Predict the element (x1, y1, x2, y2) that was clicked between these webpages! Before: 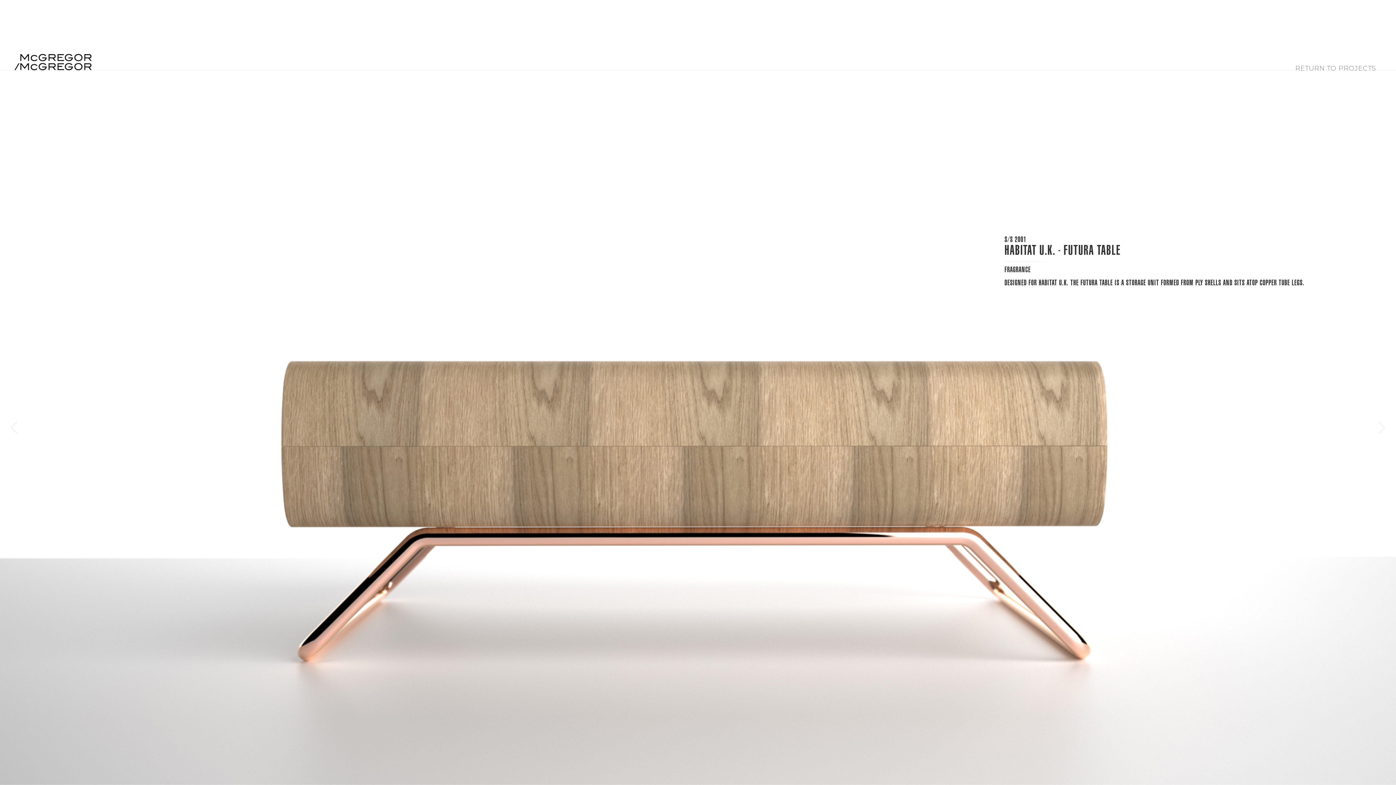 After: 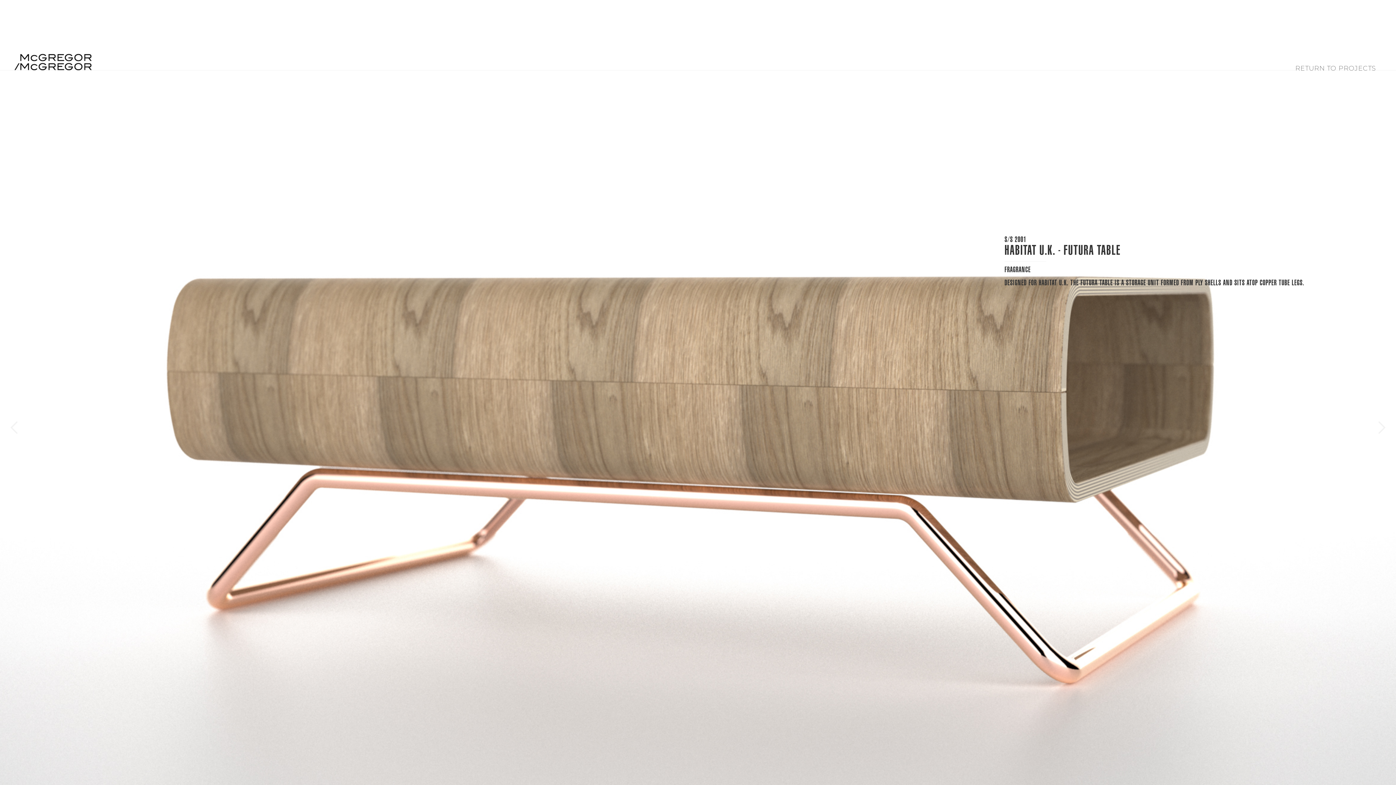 Action: label: next slide bbox: (1367, 70, 1396, 785)